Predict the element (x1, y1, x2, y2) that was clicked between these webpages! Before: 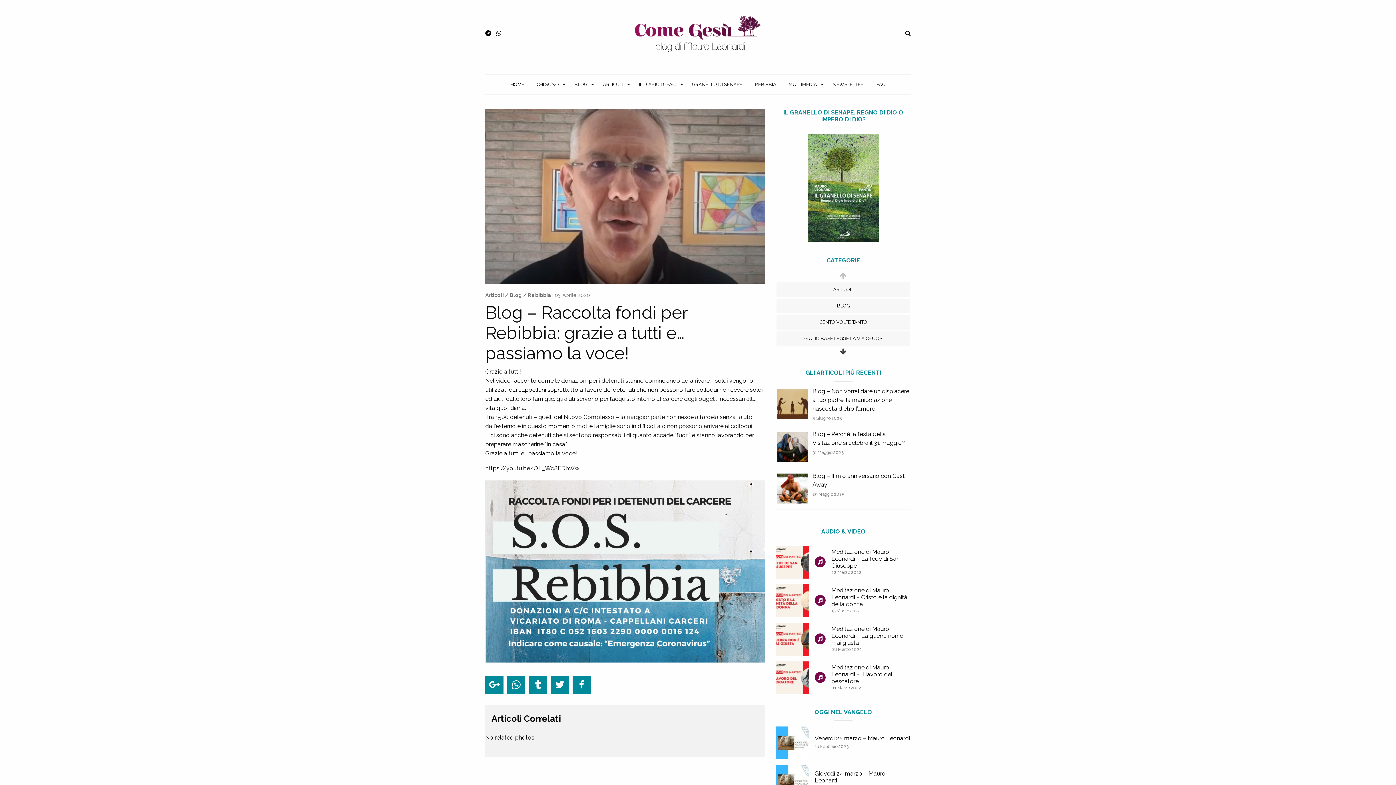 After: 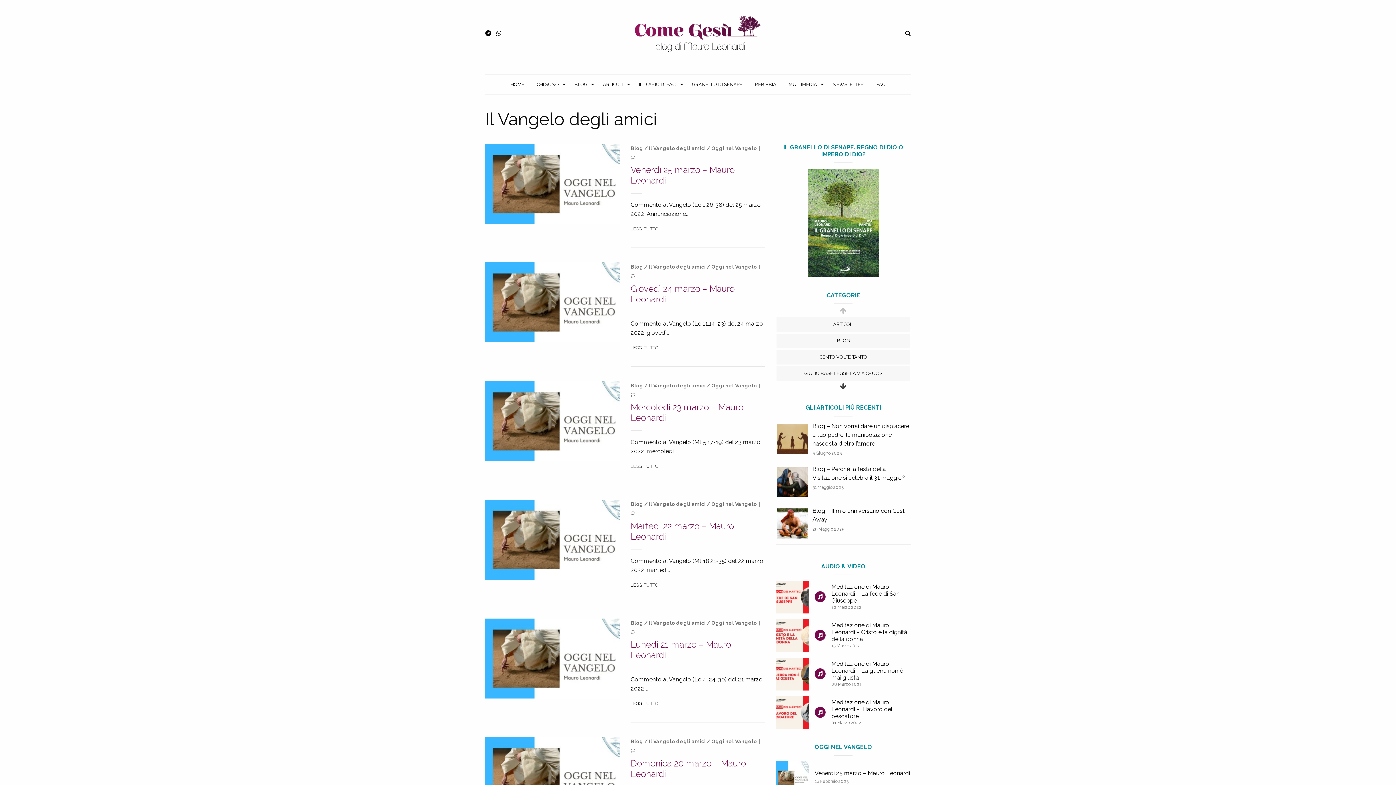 Action: bbox: (814, 709, 872, 715) label: OGGI NEL VANGELO